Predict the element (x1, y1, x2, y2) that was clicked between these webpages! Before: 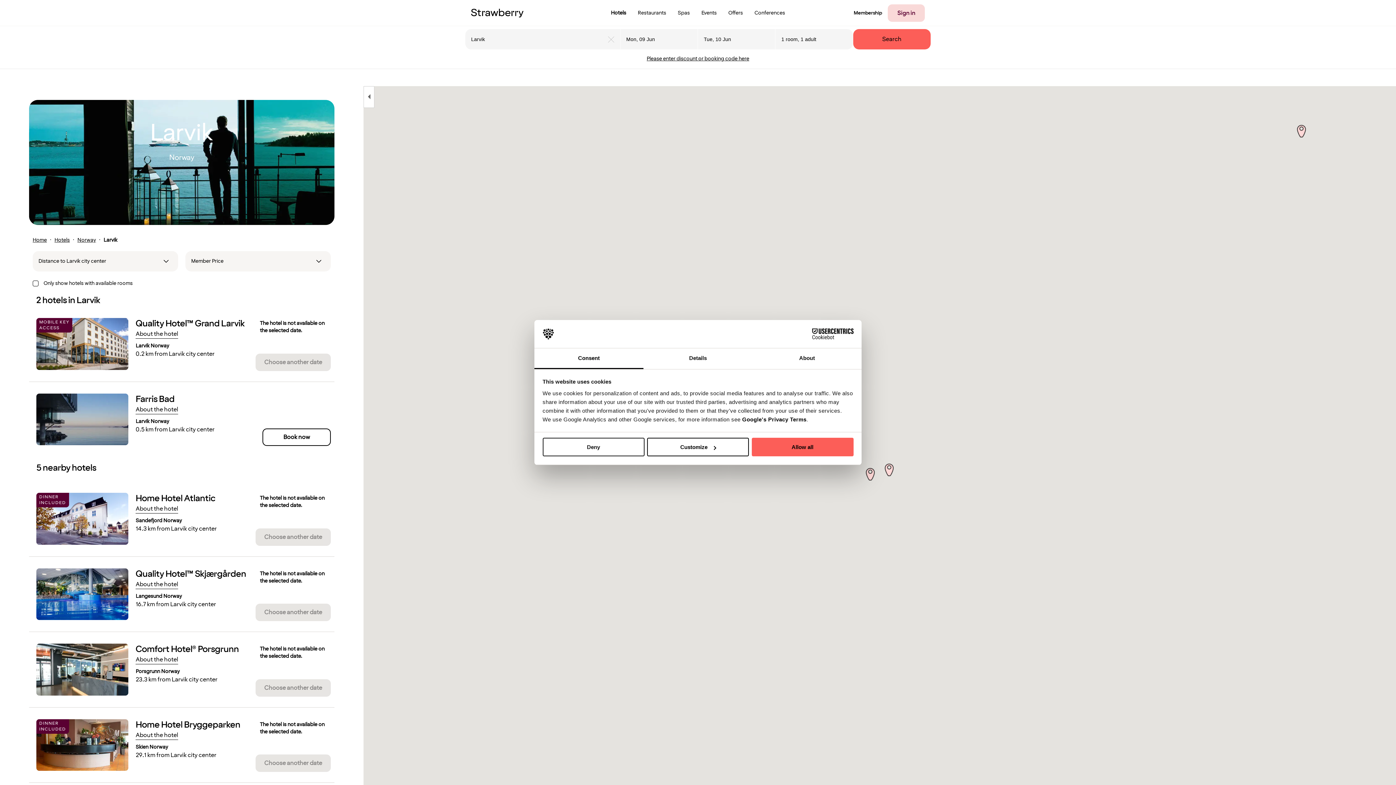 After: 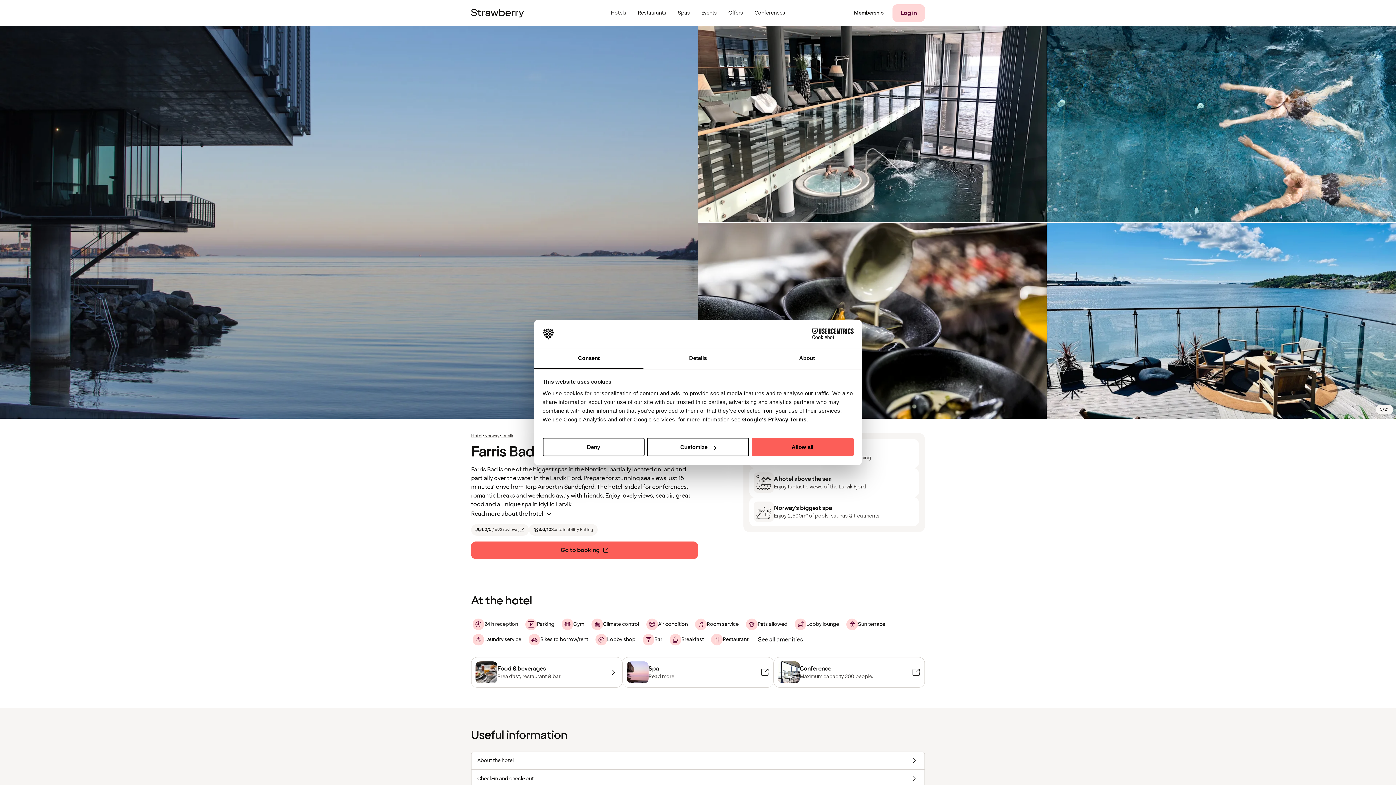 Action: label:  
Farris Bad
About the hotel
Larvik Norway
0.5 km from Larvik city center
  bbox: (29, 382, 334, 457)